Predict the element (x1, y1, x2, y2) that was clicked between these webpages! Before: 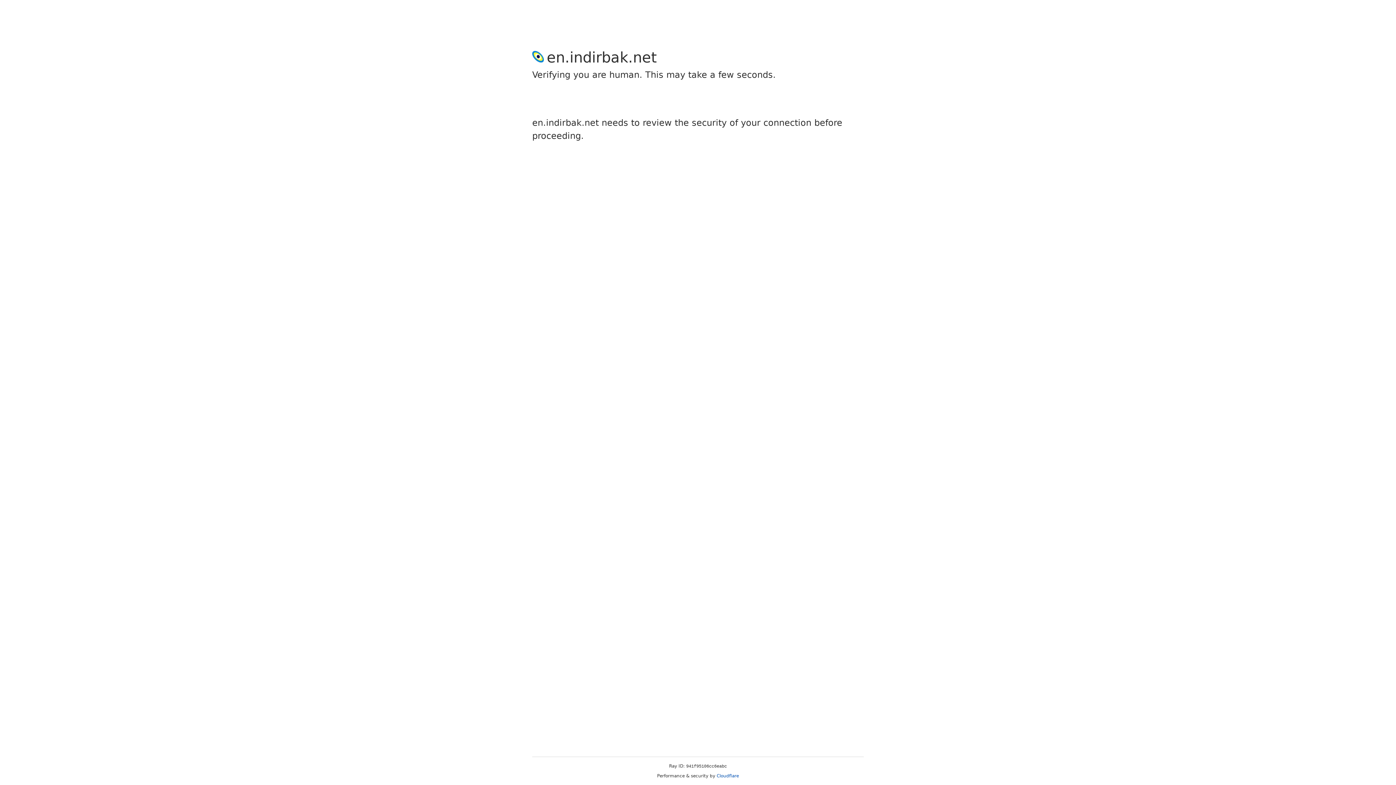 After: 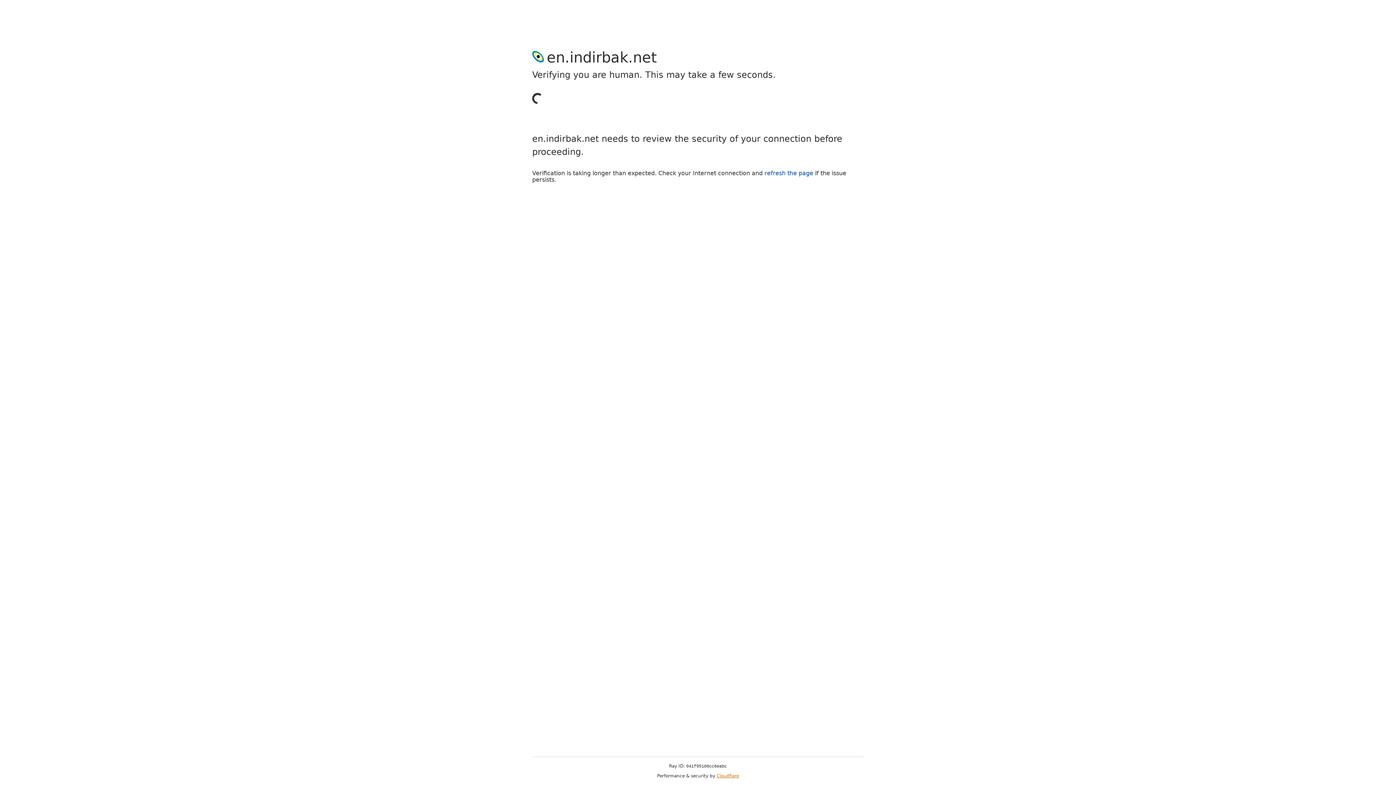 Action: label: Cloudflare bbox: (716, 773, 739, 778)